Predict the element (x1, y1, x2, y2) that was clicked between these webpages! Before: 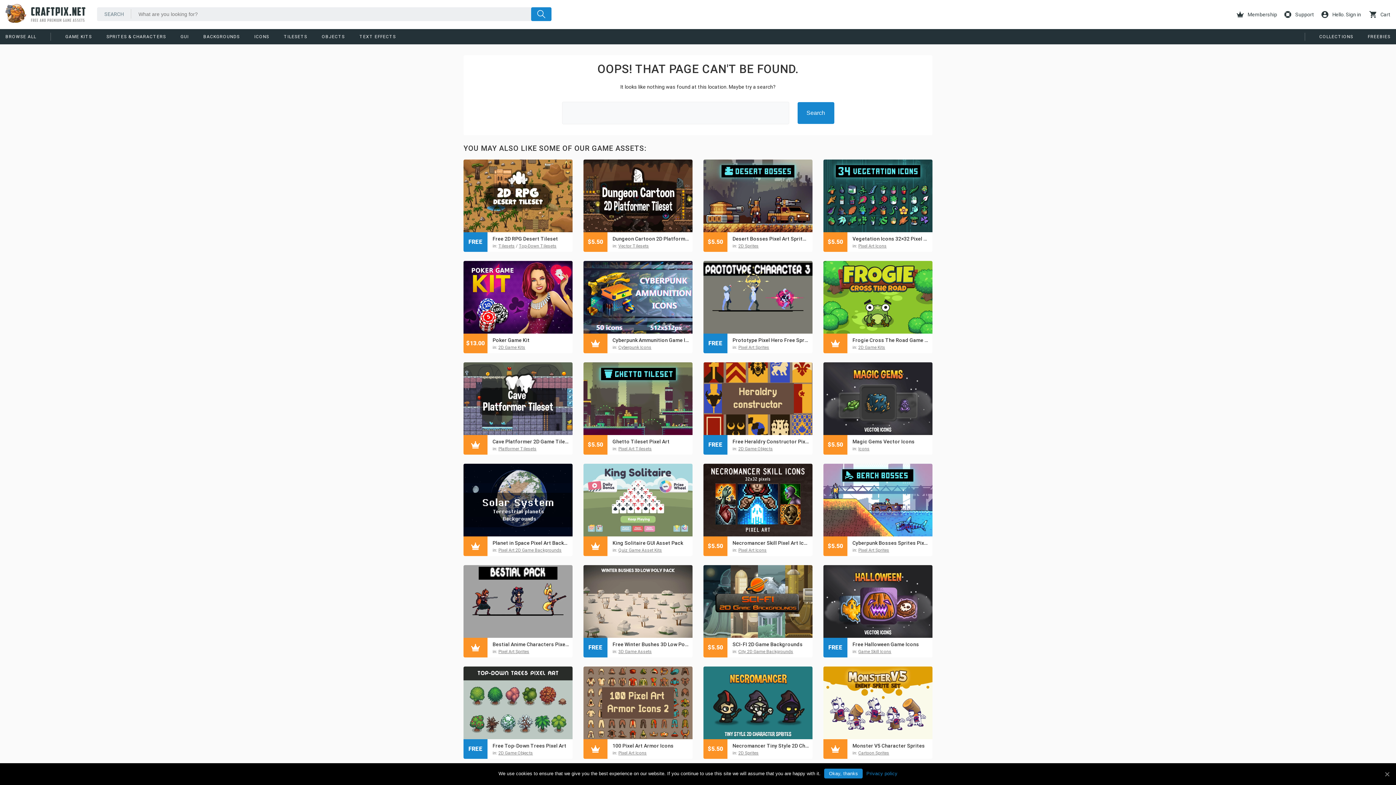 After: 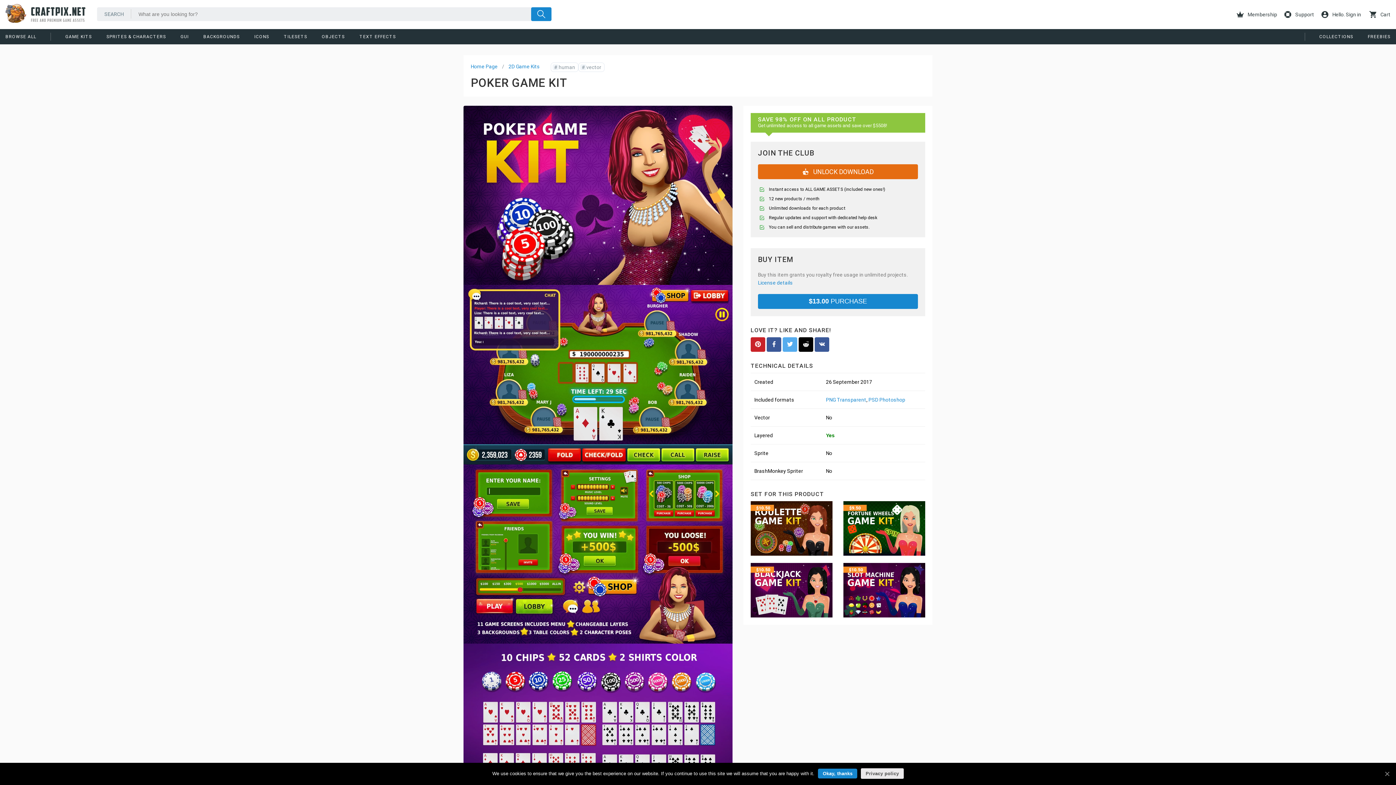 Action: bbox: (463, 261, 572, 333)